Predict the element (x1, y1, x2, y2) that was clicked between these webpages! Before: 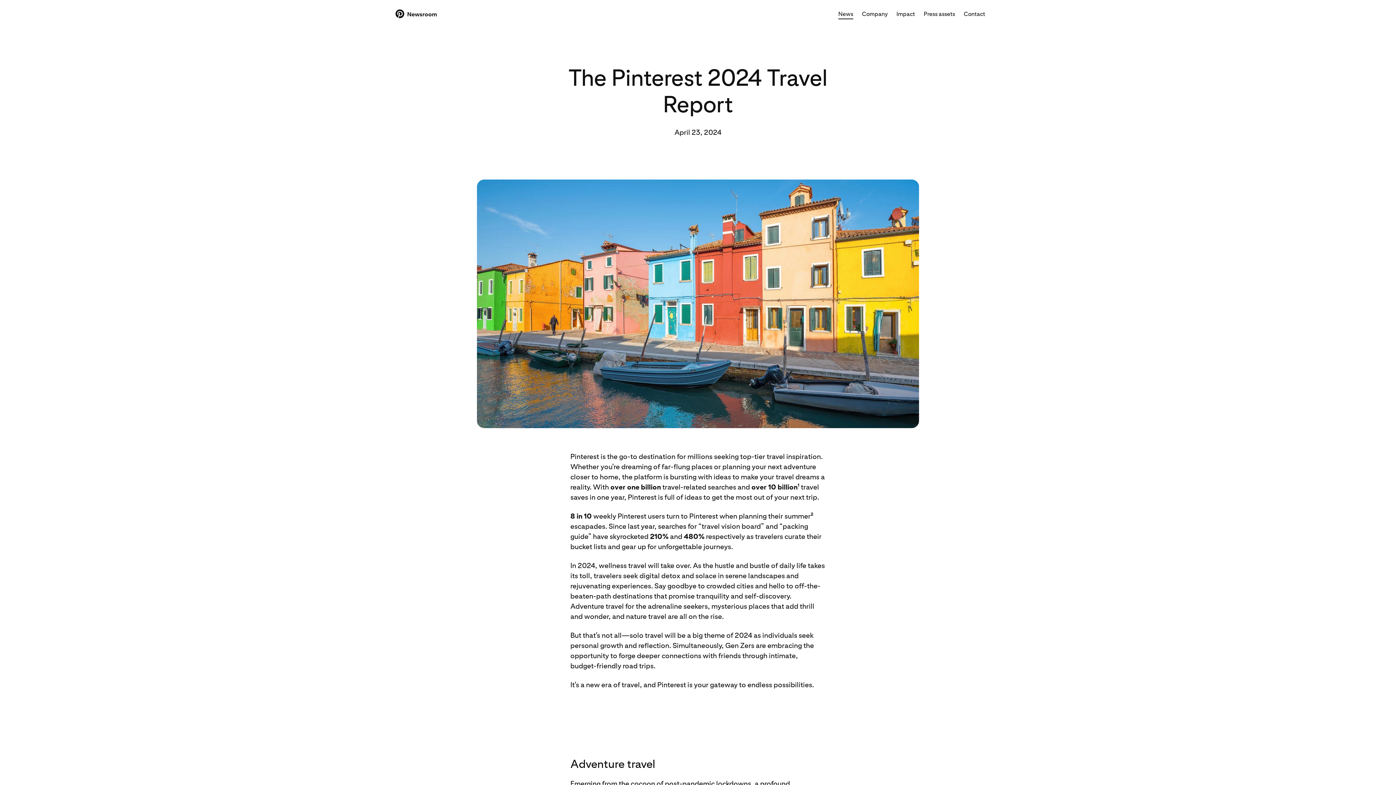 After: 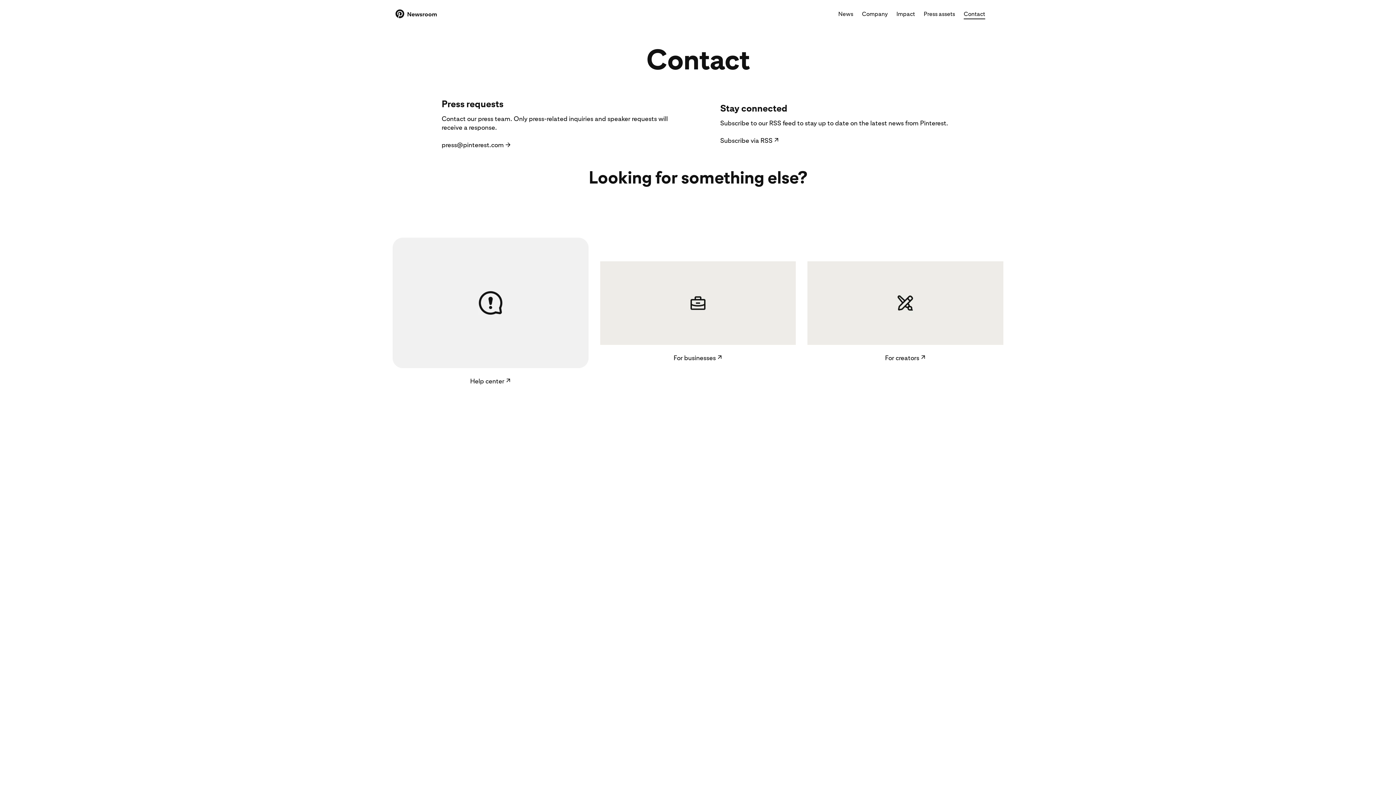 Action: bbox: (959, 5, 989, 23) label: Contact